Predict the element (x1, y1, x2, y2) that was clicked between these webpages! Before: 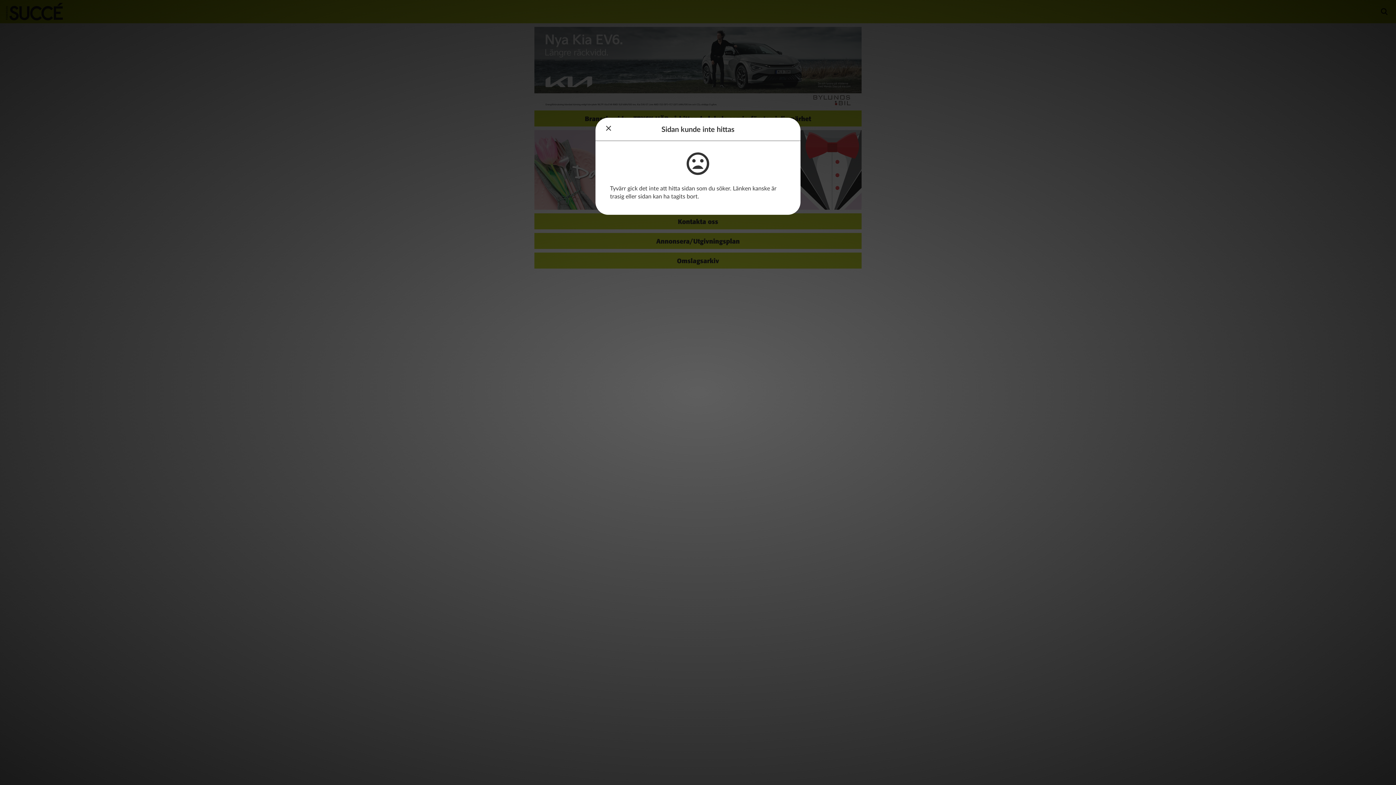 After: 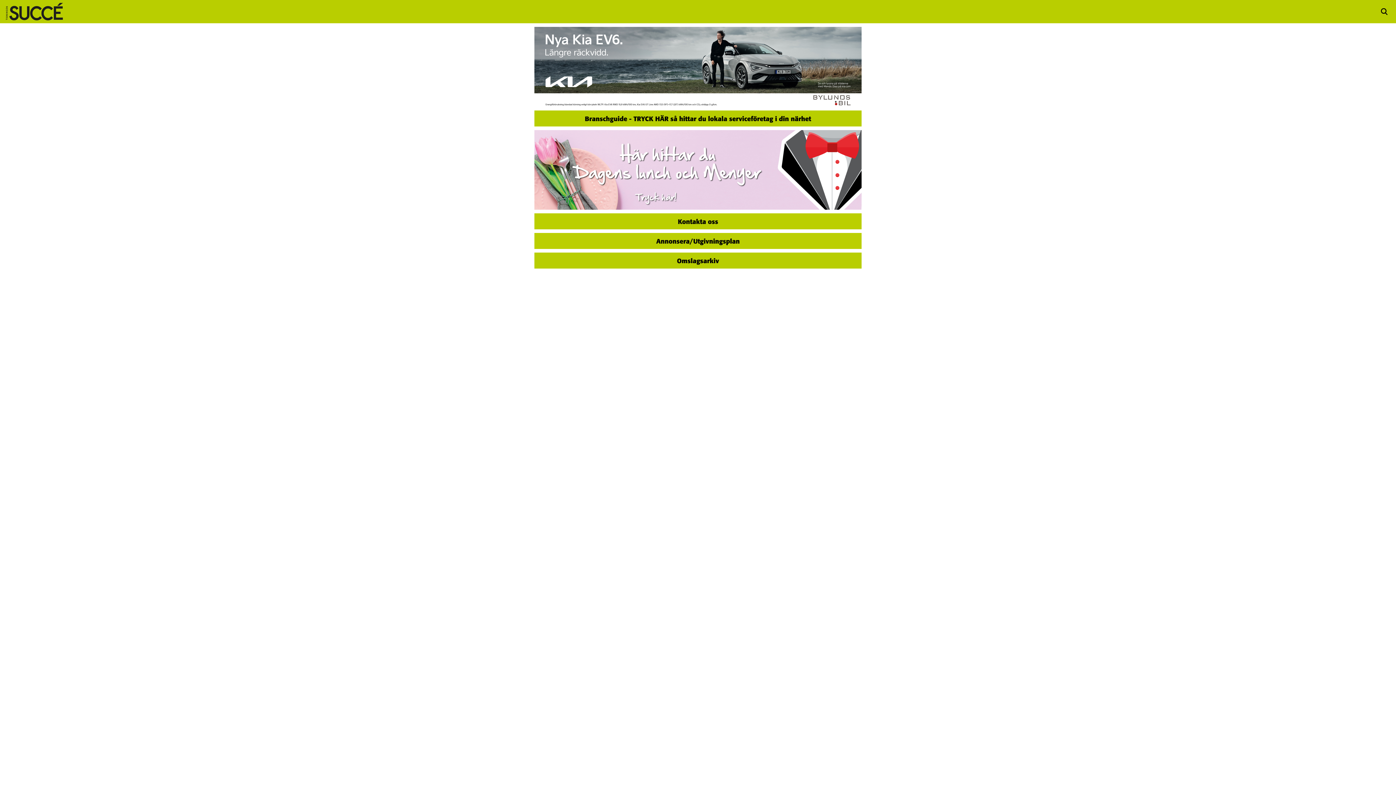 Action: bbox: (595, 117, 621, 140)